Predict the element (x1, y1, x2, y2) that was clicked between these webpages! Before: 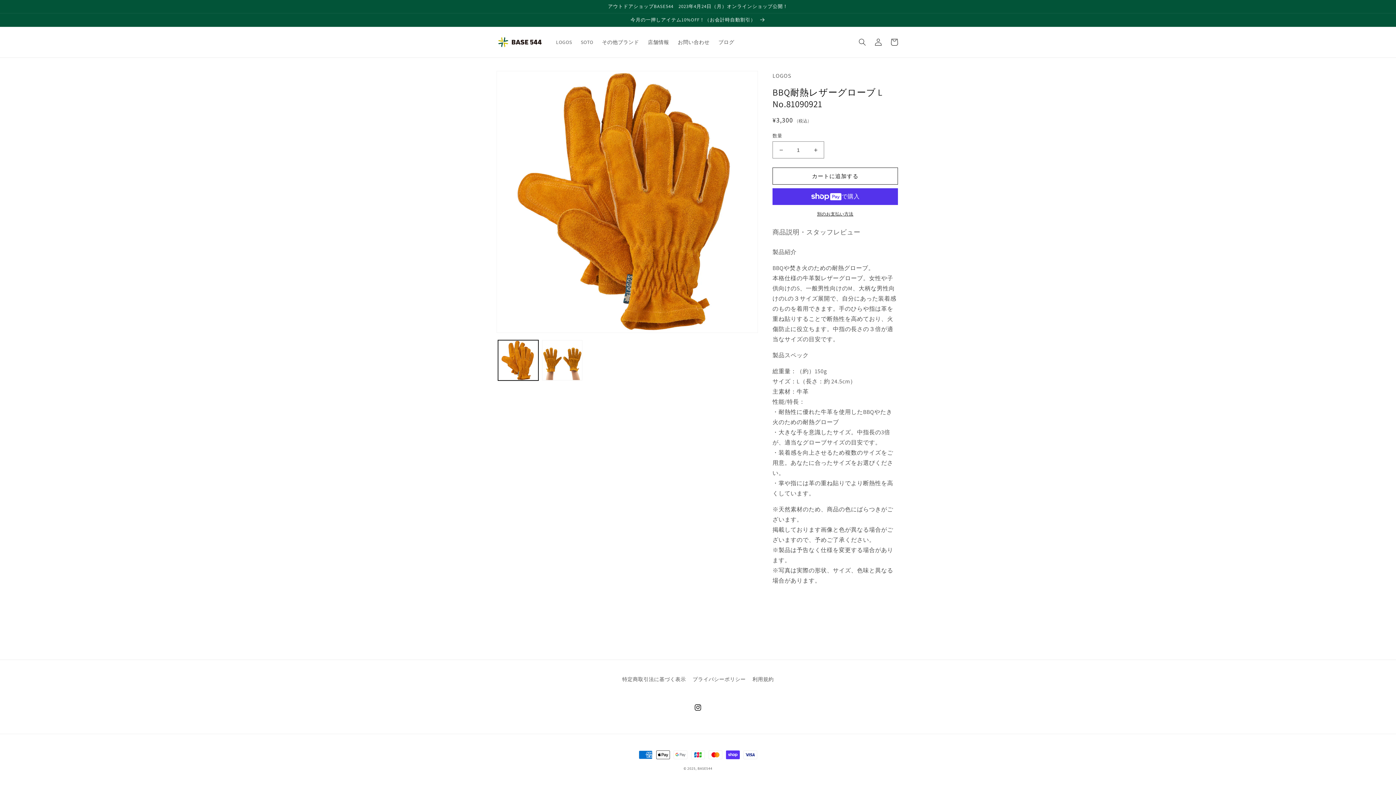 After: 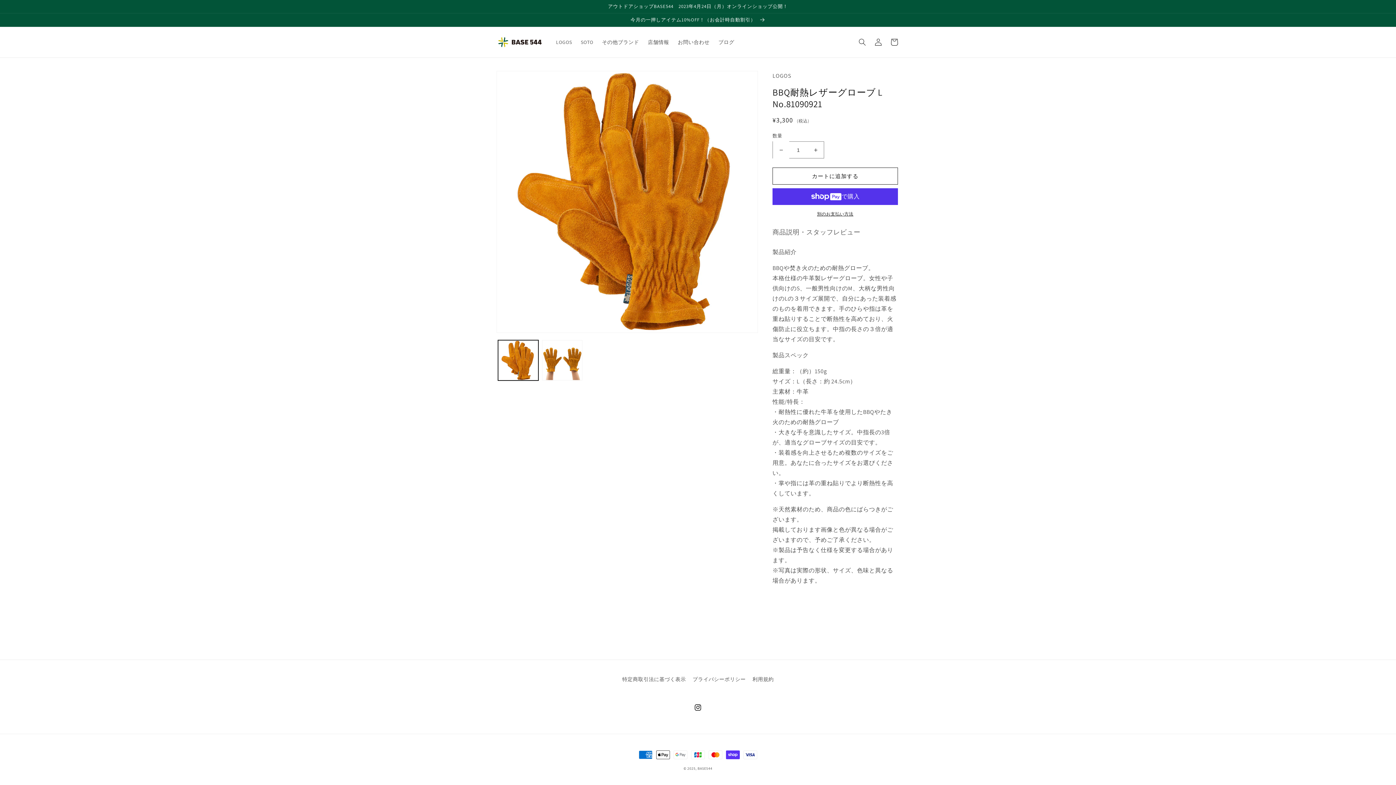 Action: bbox: (773, 141, 789, 158) label: BBQ耐熱レザーグローブ L No.81090921の数量を減らす